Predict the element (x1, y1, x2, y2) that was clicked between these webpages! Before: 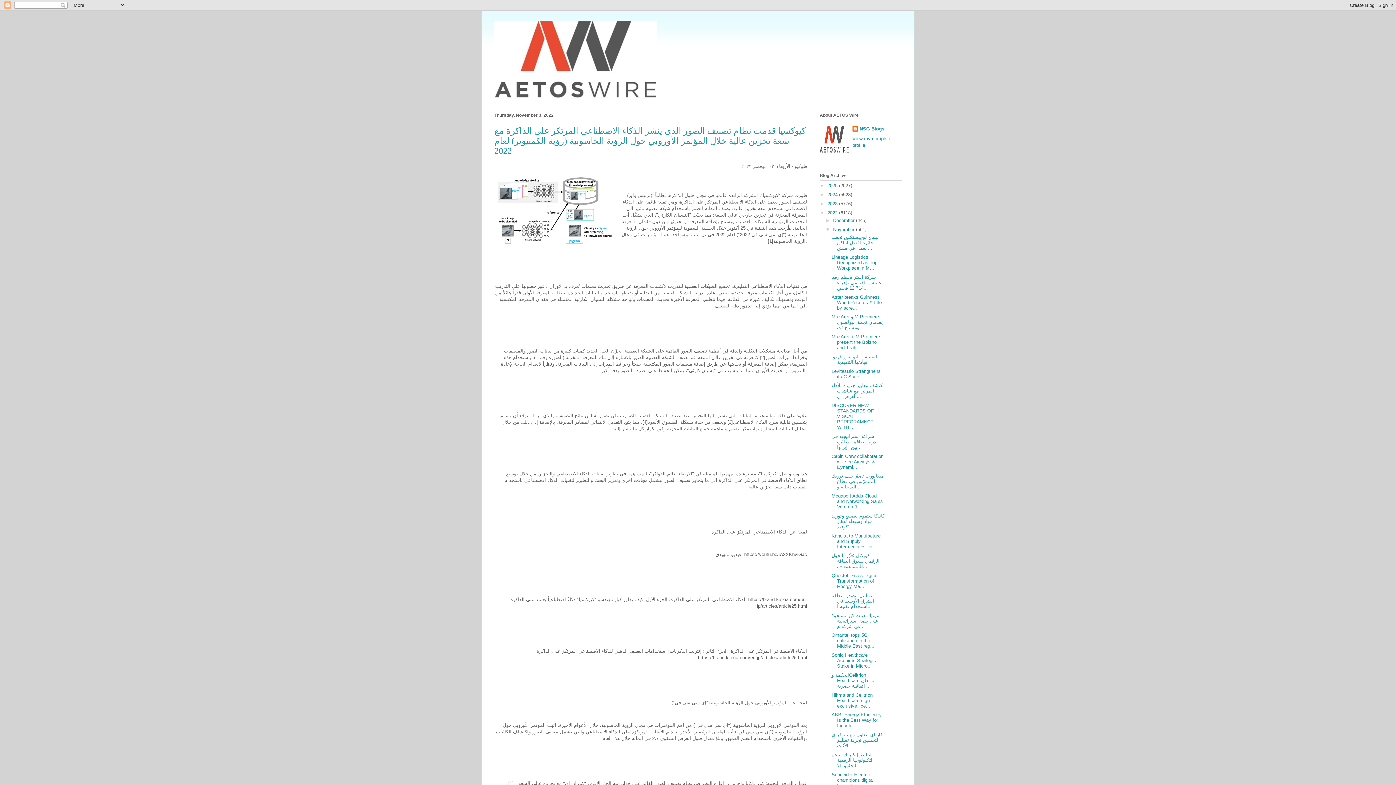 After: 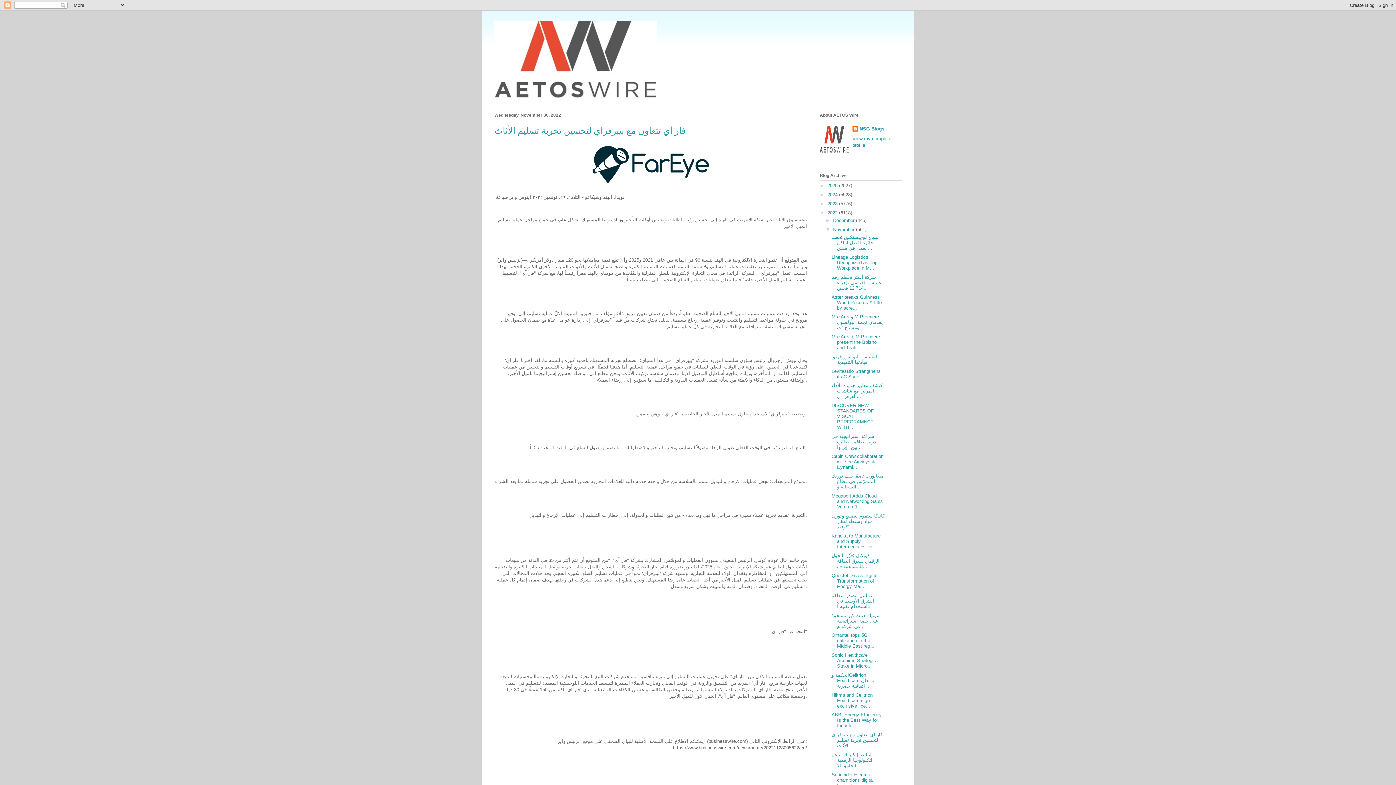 Action: label: فار آي تتعاون مع بيبرفراي لتحسين تجربة تسليم الأثاث bbox: (831, 732, 882, 748)